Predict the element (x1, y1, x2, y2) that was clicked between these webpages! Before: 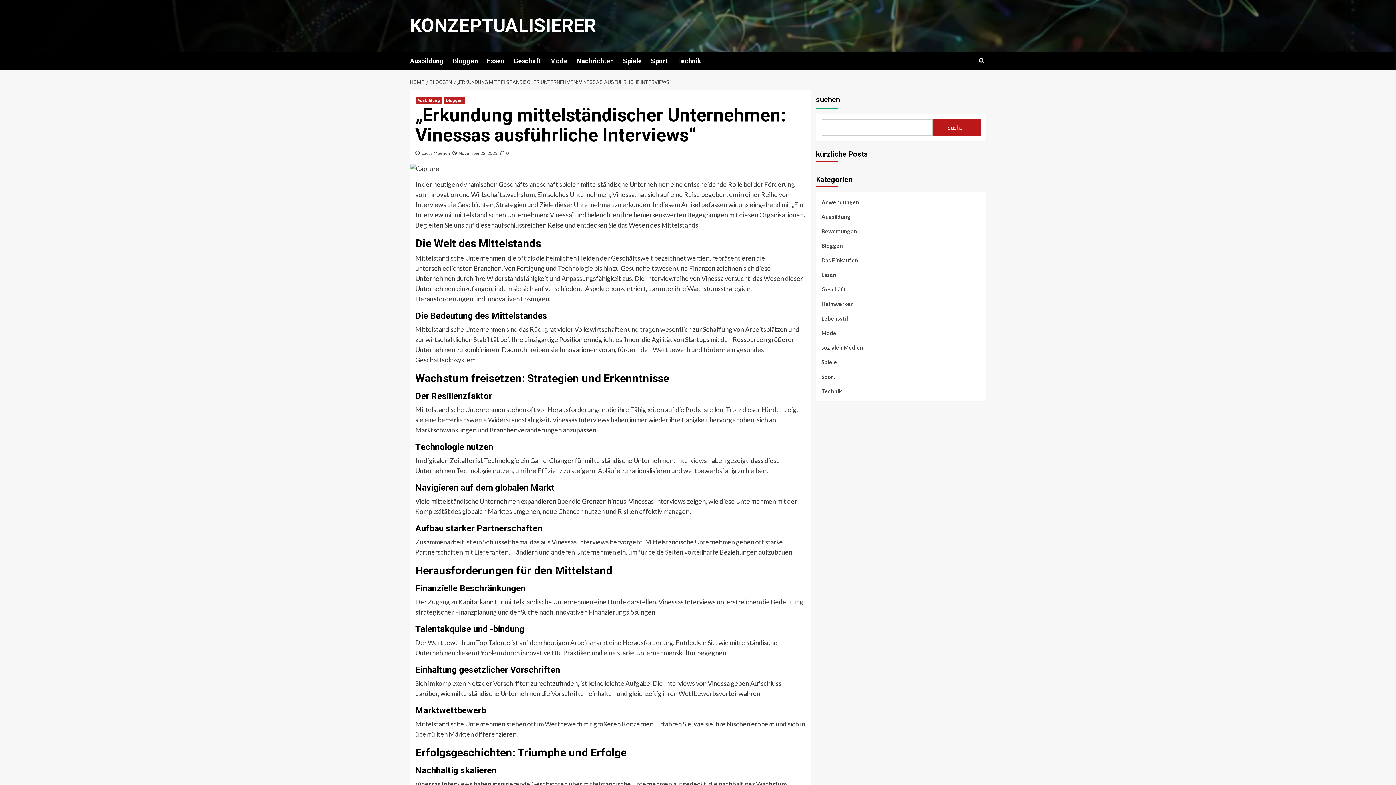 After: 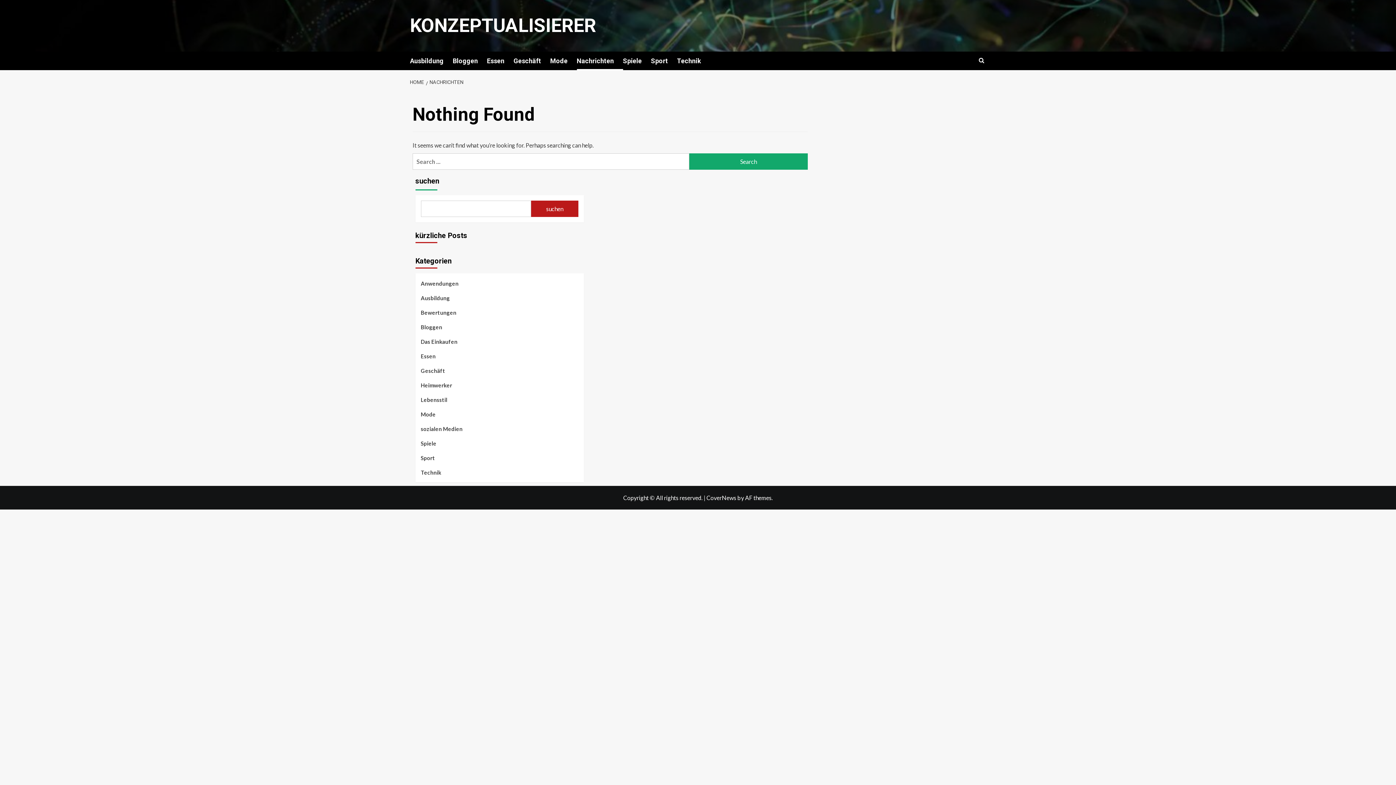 Action: bbox: (576, 51, 623, 70) label: Nachrichten